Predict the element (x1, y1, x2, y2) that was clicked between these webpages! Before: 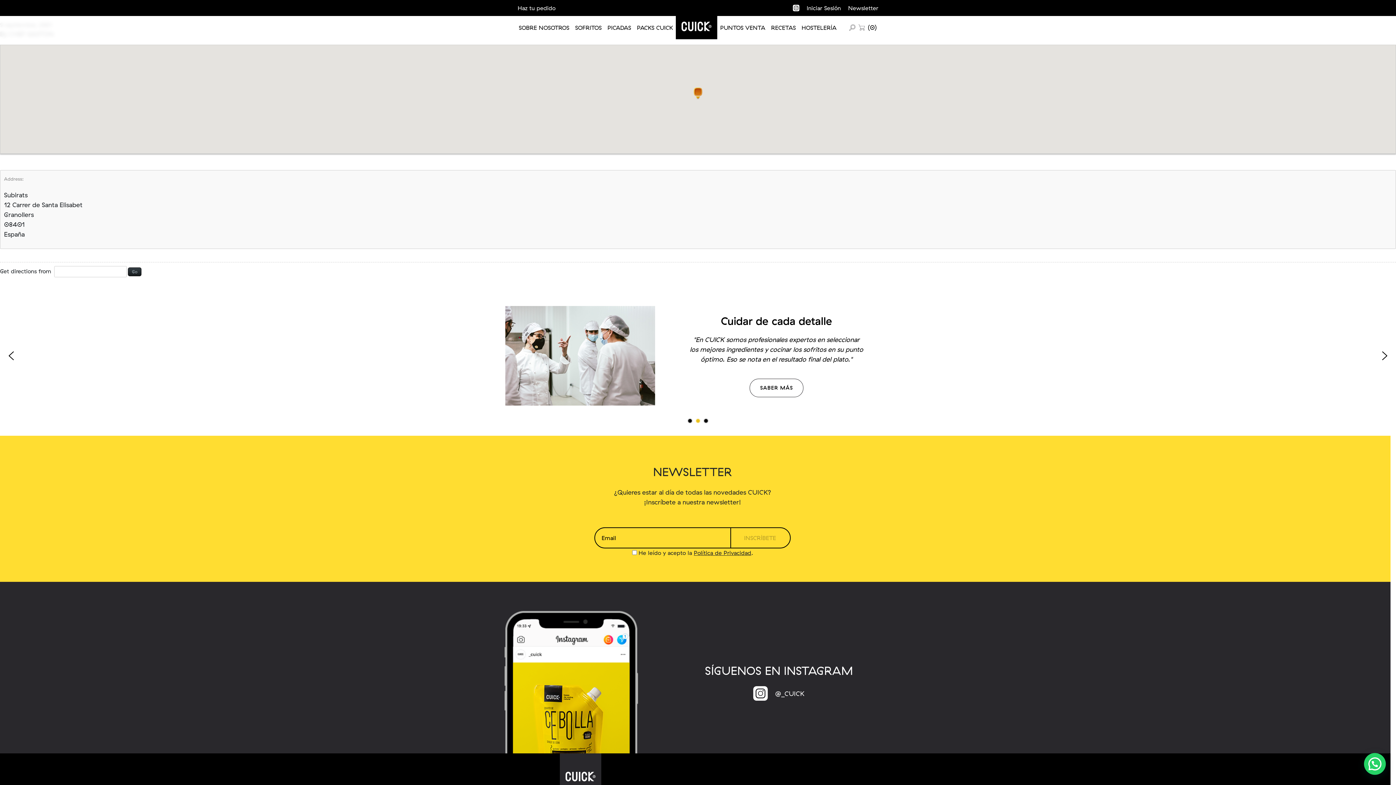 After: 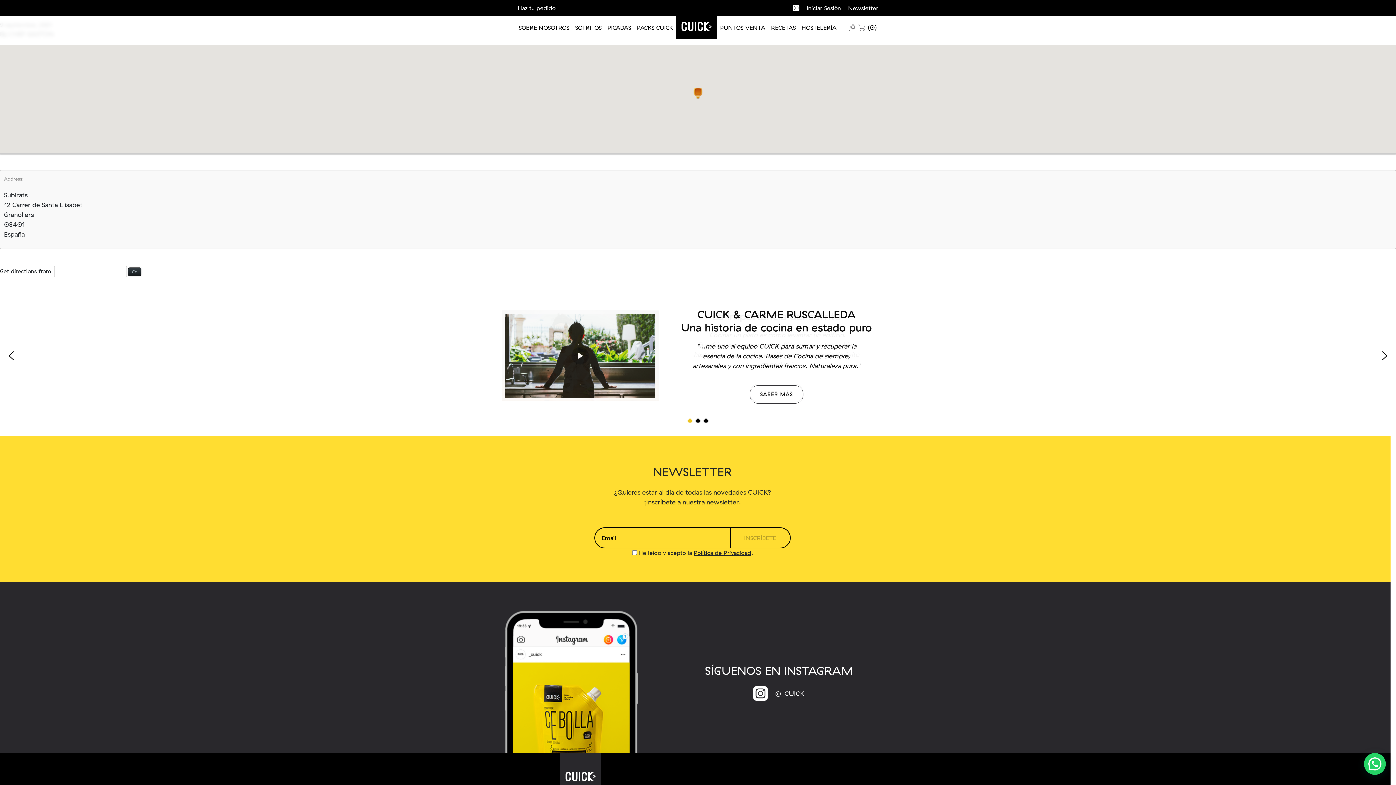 Action: bbox: (504, 678, 639, 685)